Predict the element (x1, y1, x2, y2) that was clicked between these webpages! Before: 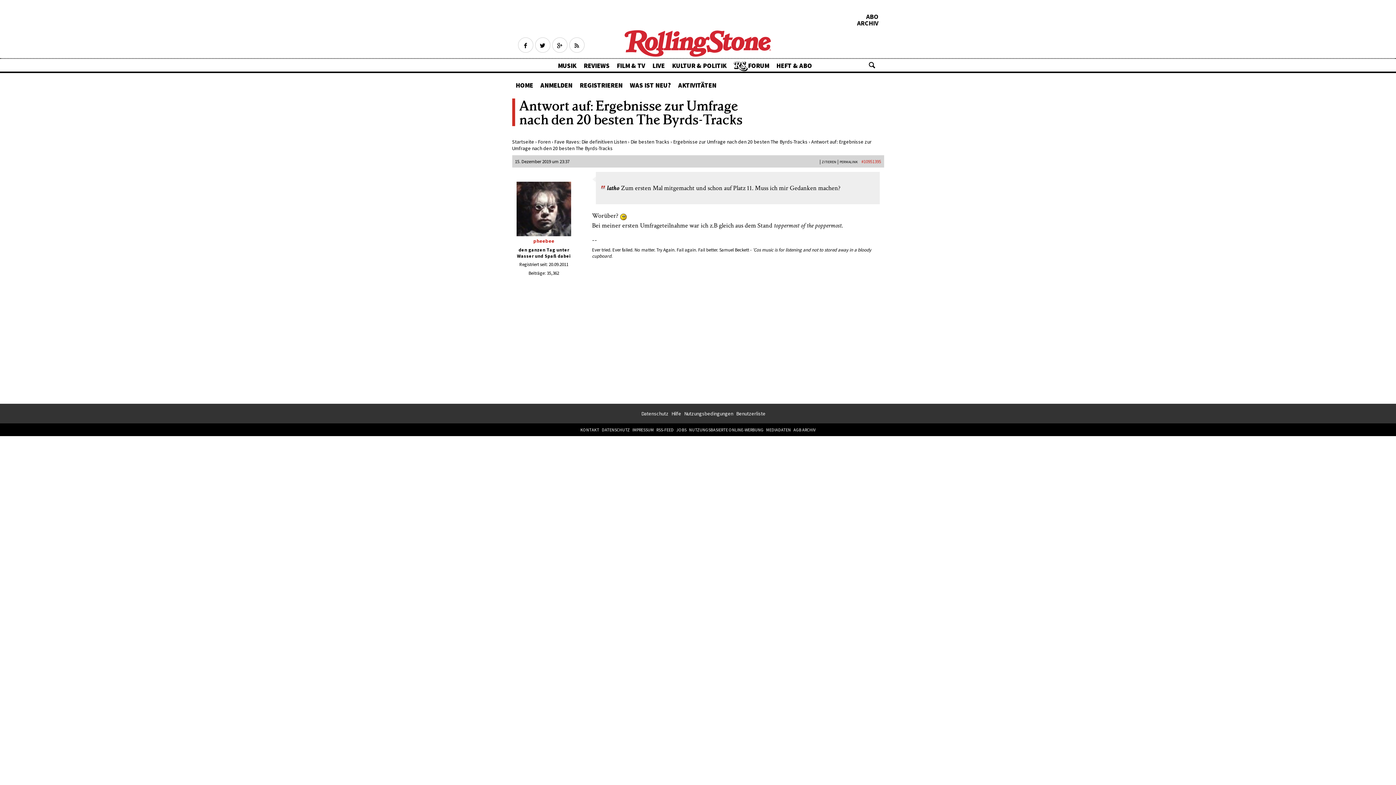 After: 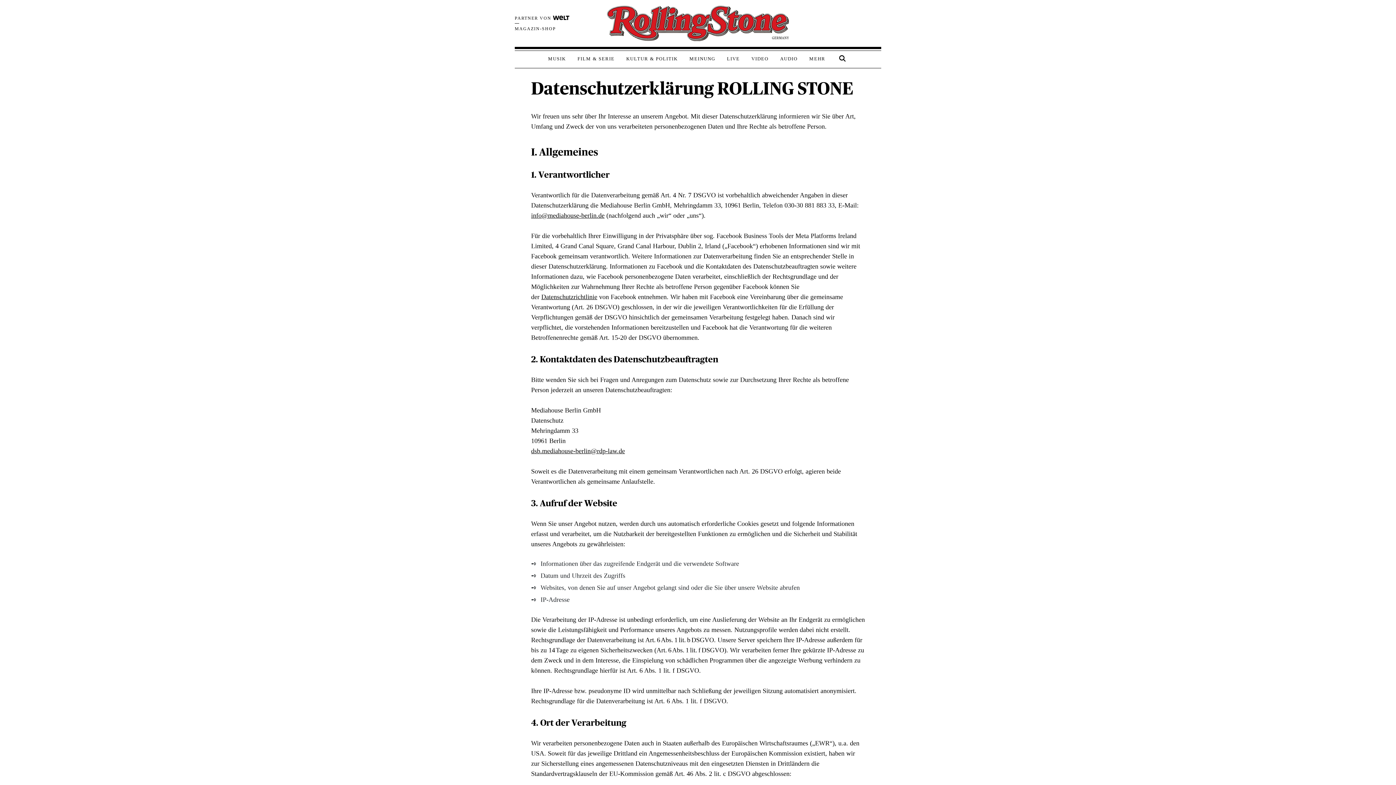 Action: label: DATENSCHUTZ bbox: (600, 425, 630, 434)